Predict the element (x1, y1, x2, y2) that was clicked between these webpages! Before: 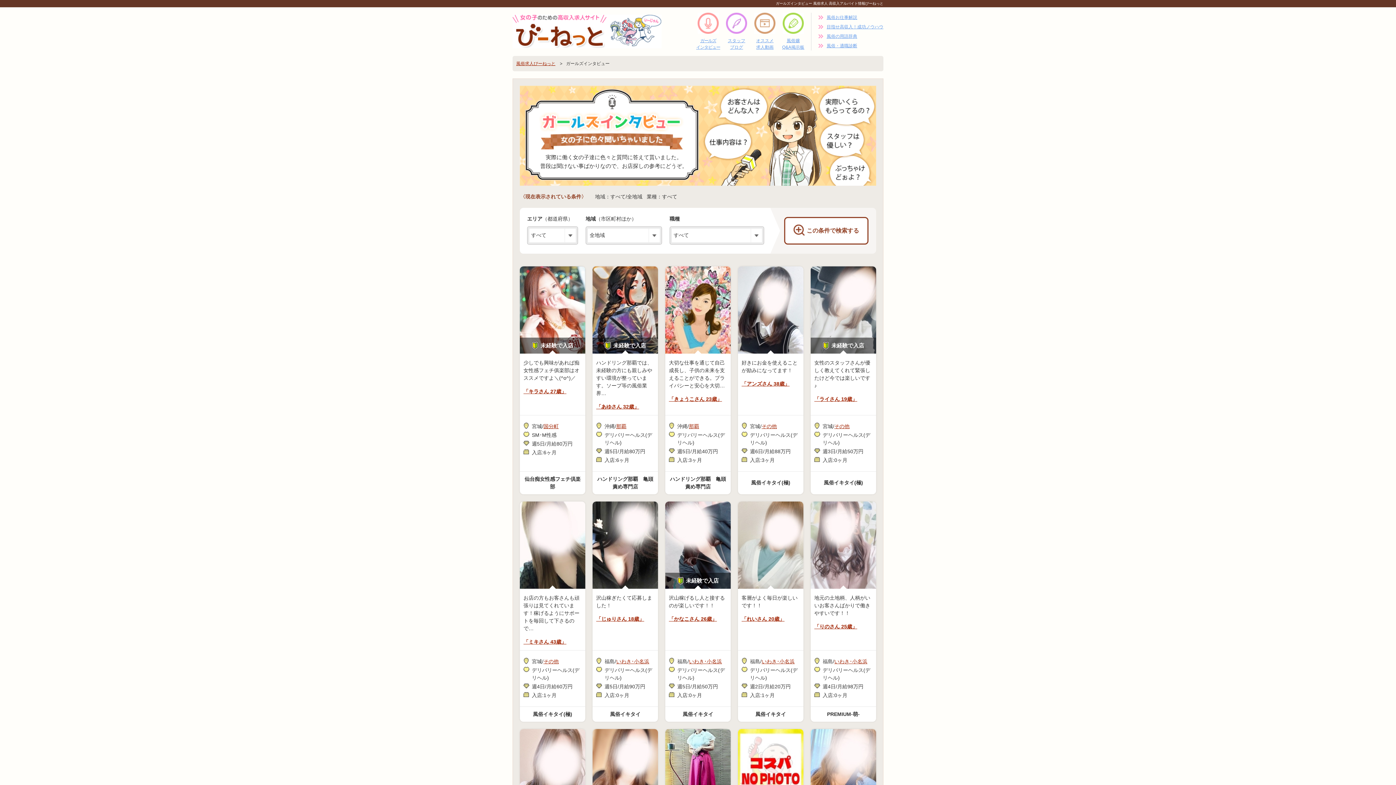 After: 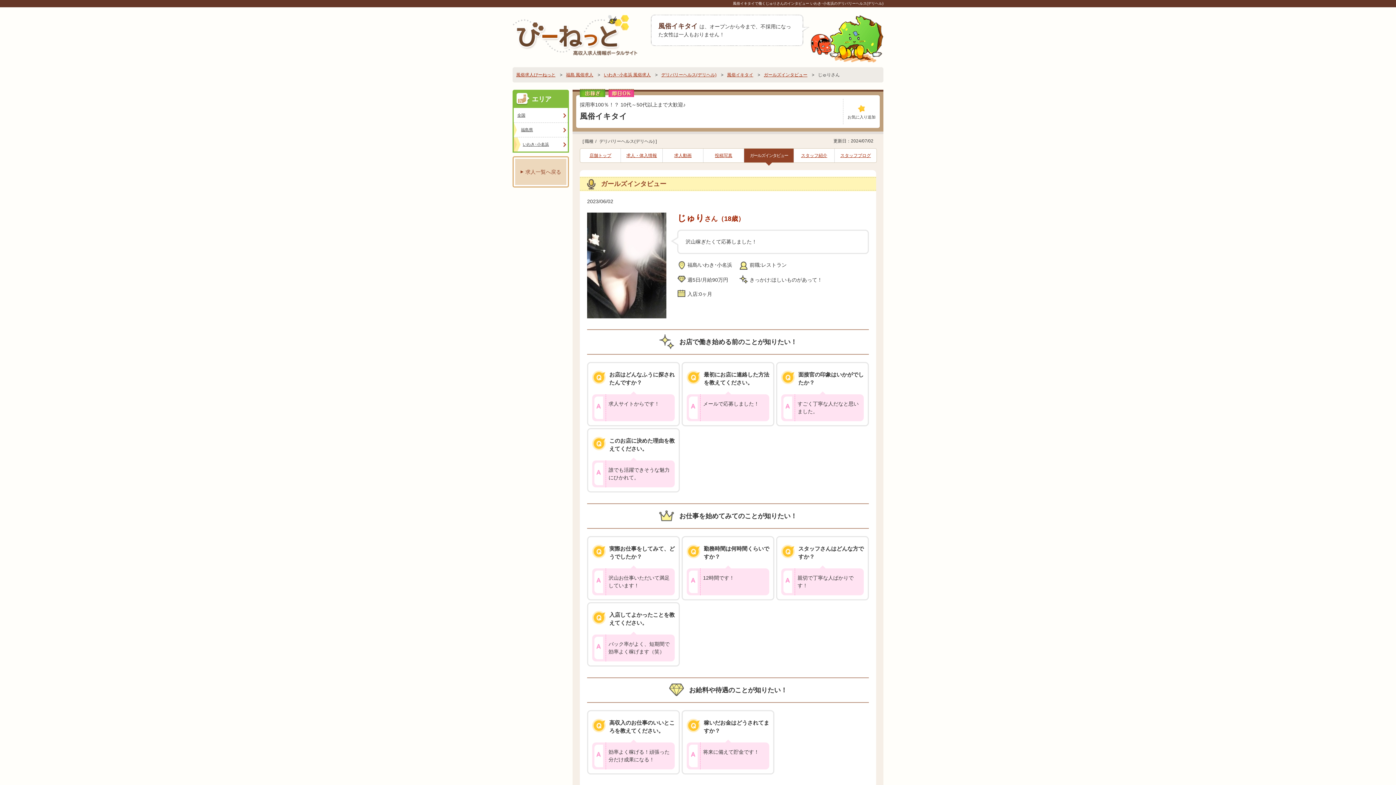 Action: bbox: (596, 616, 644, 622) label: 「じゅりさん 18歳」